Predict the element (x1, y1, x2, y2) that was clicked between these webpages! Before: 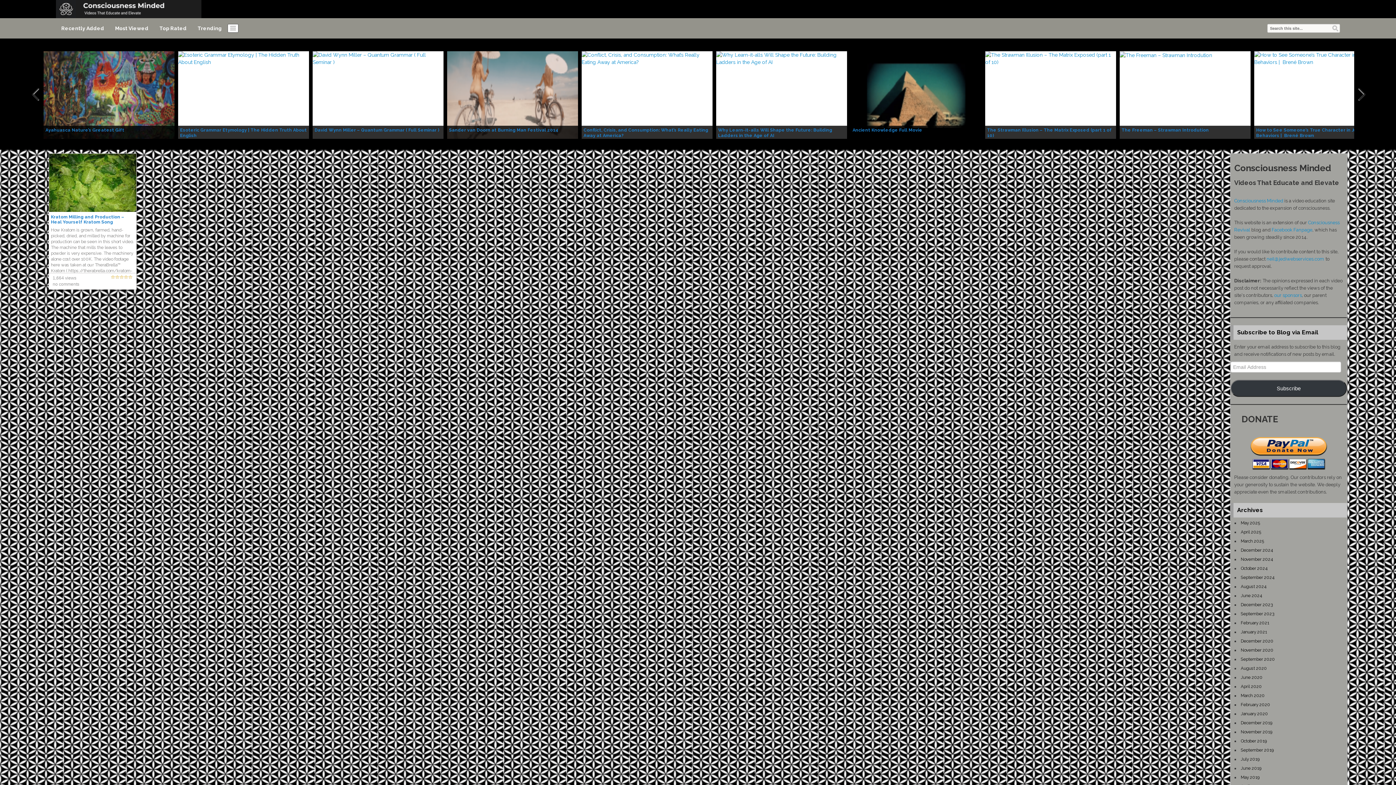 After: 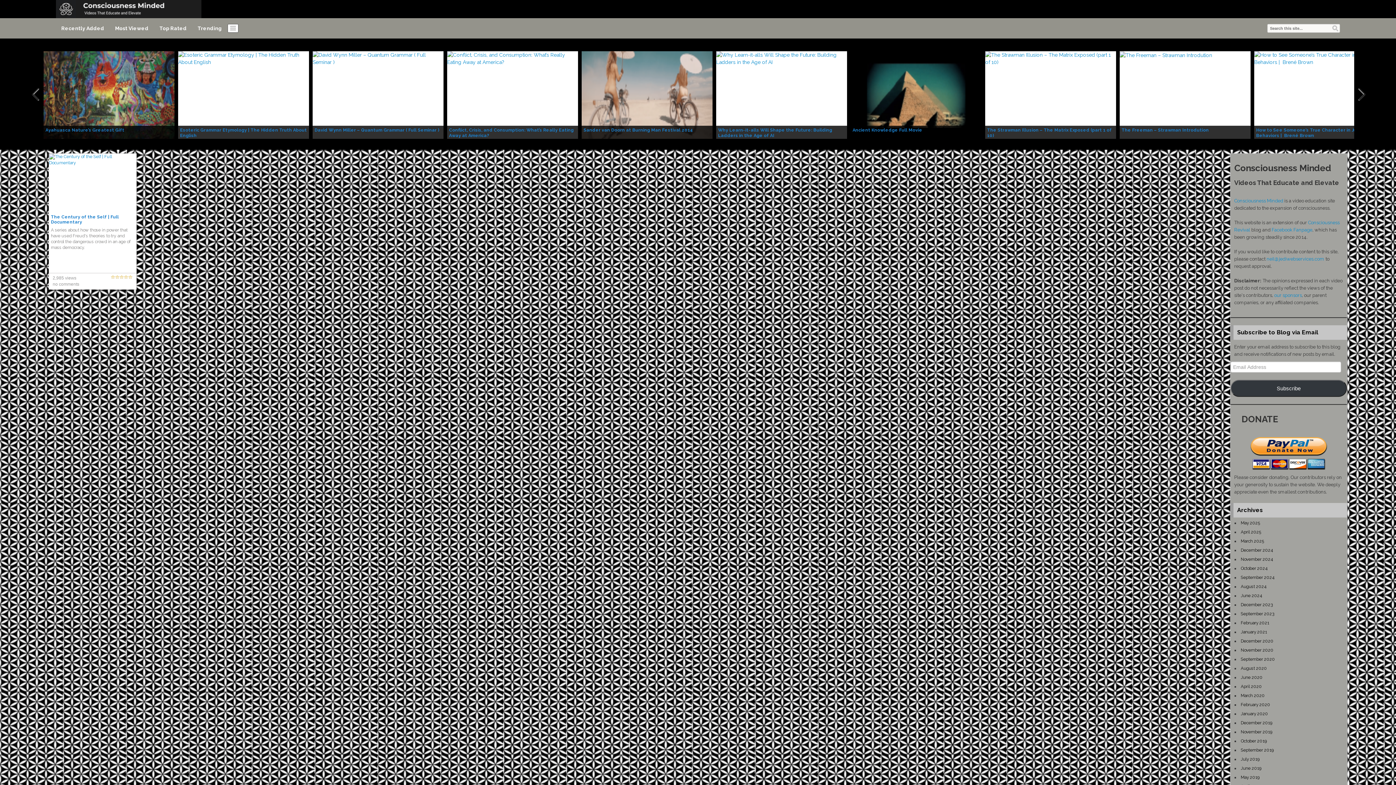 Action: bbox: (1240, 728, 1273, 736) label: November 2019